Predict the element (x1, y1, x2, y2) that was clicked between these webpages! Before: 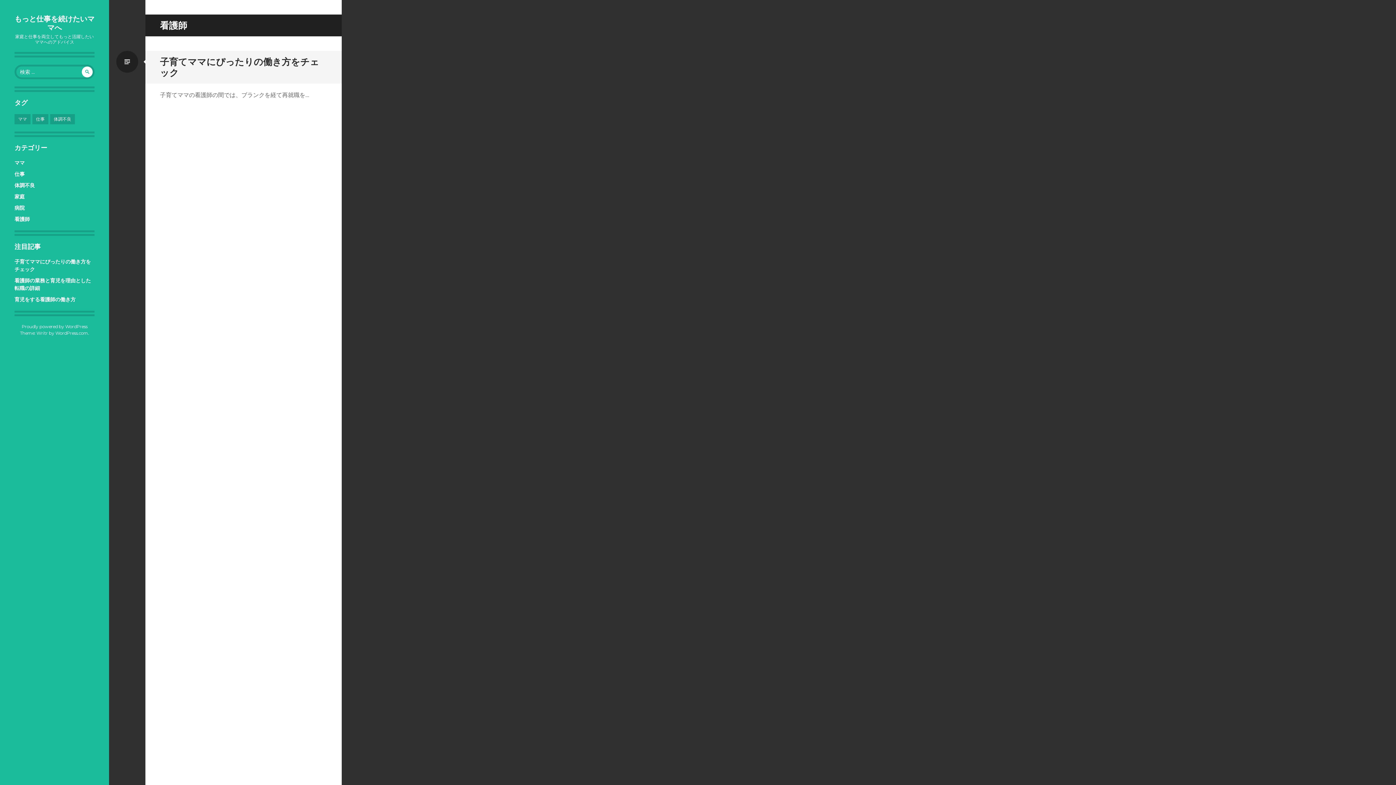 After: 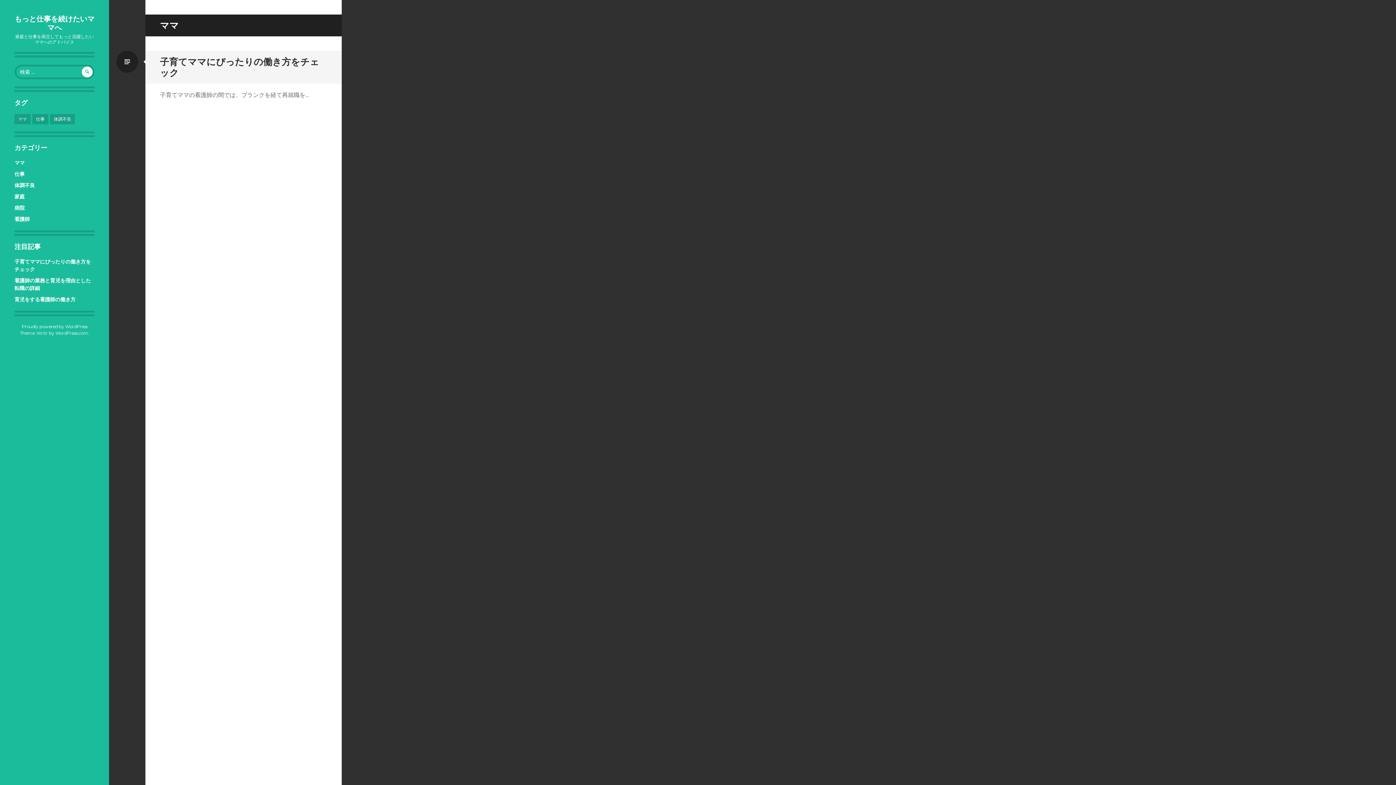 Action: label: ママ bbox: (14, 159, 24, 166)